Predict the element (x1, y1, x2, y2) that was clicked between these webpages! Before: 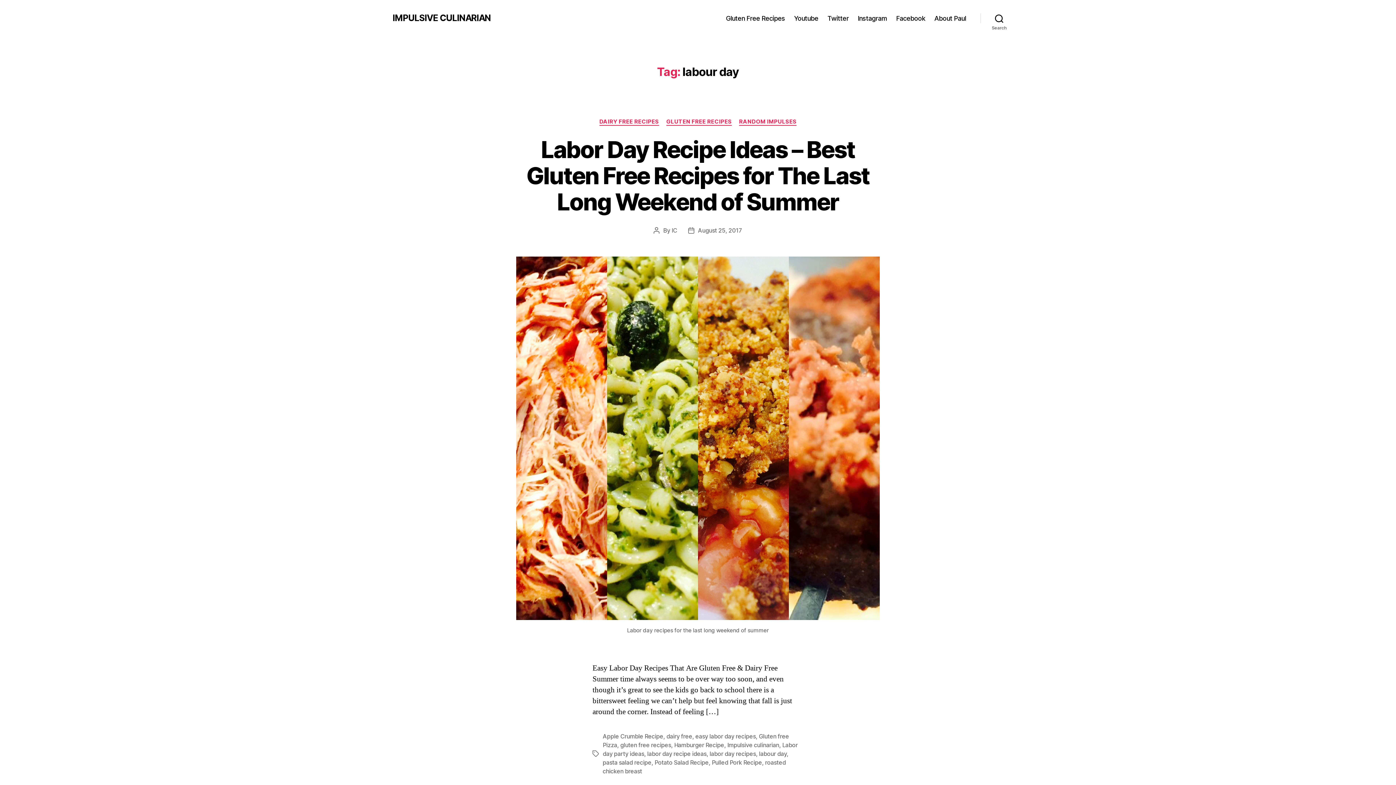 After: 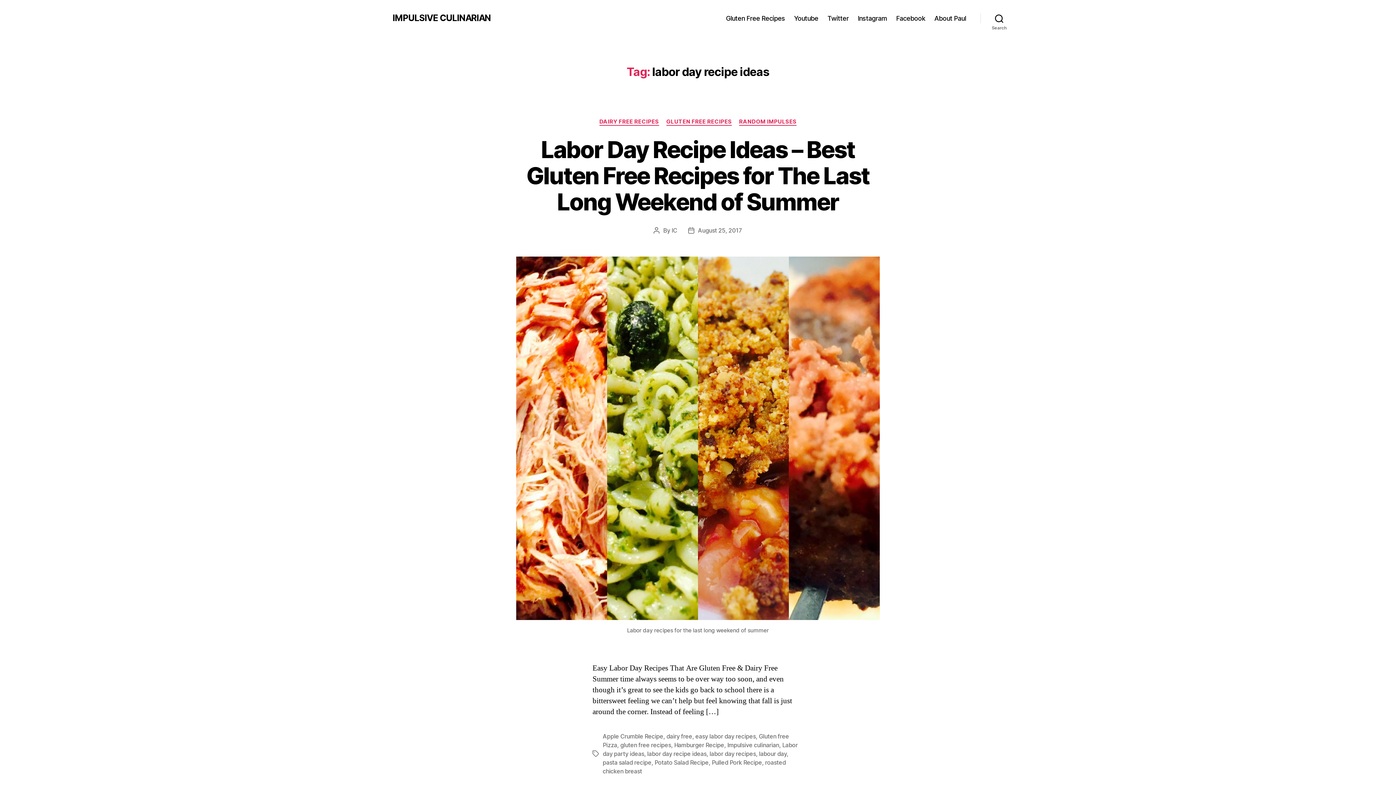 Action: label: labor day recipe ideas bbox: (647, 750, 706, 757)